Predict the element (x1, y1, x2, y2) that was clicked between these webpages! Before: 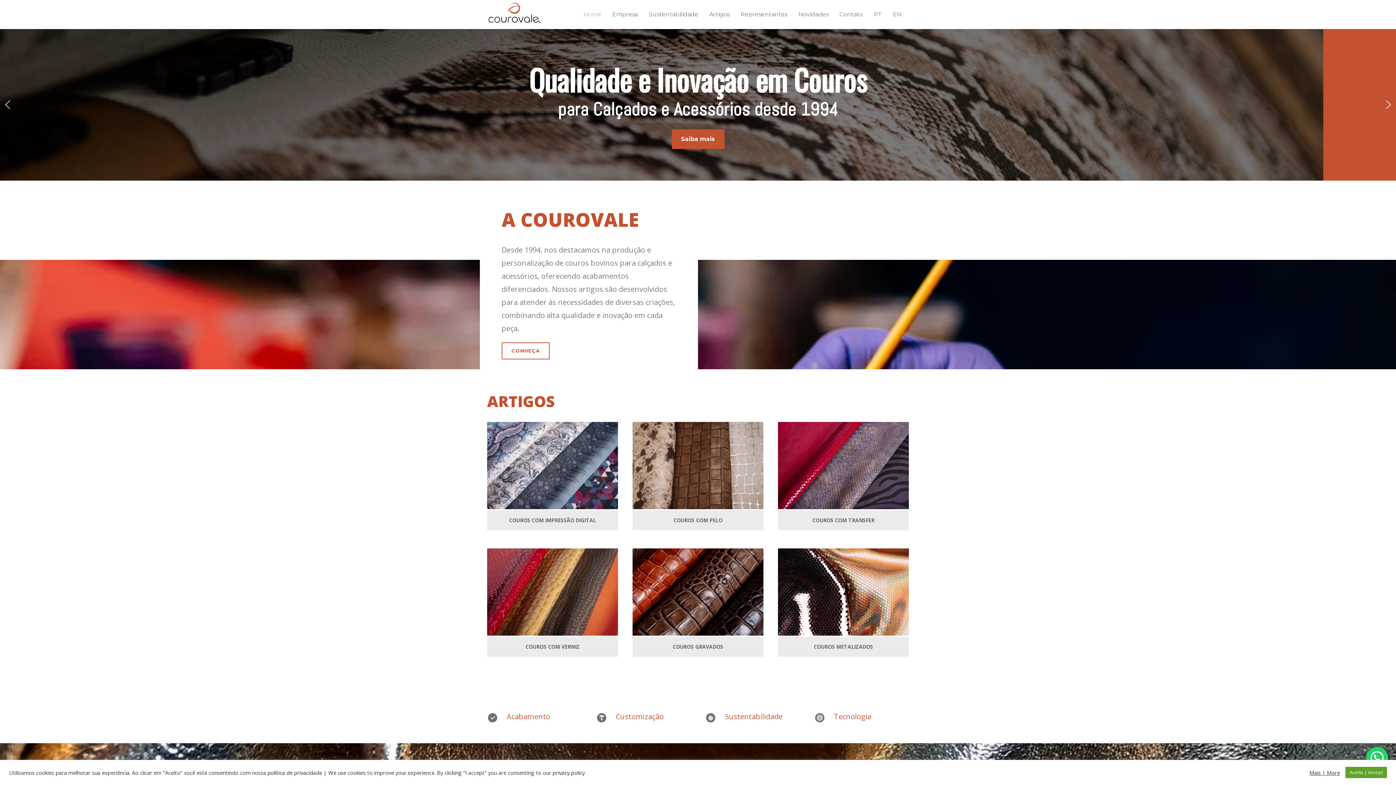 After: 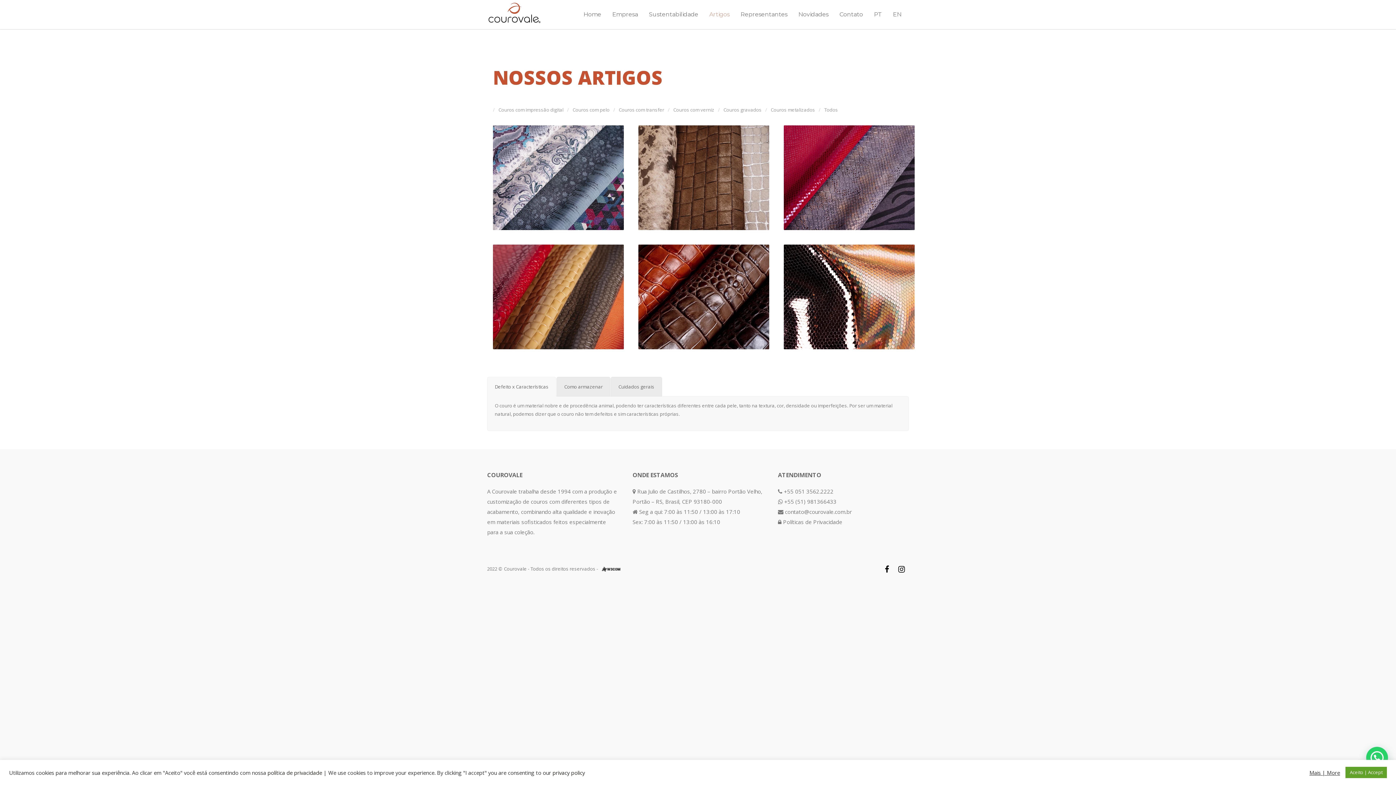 Action: bbox: (704, 10, 735, 17) label: Artigos